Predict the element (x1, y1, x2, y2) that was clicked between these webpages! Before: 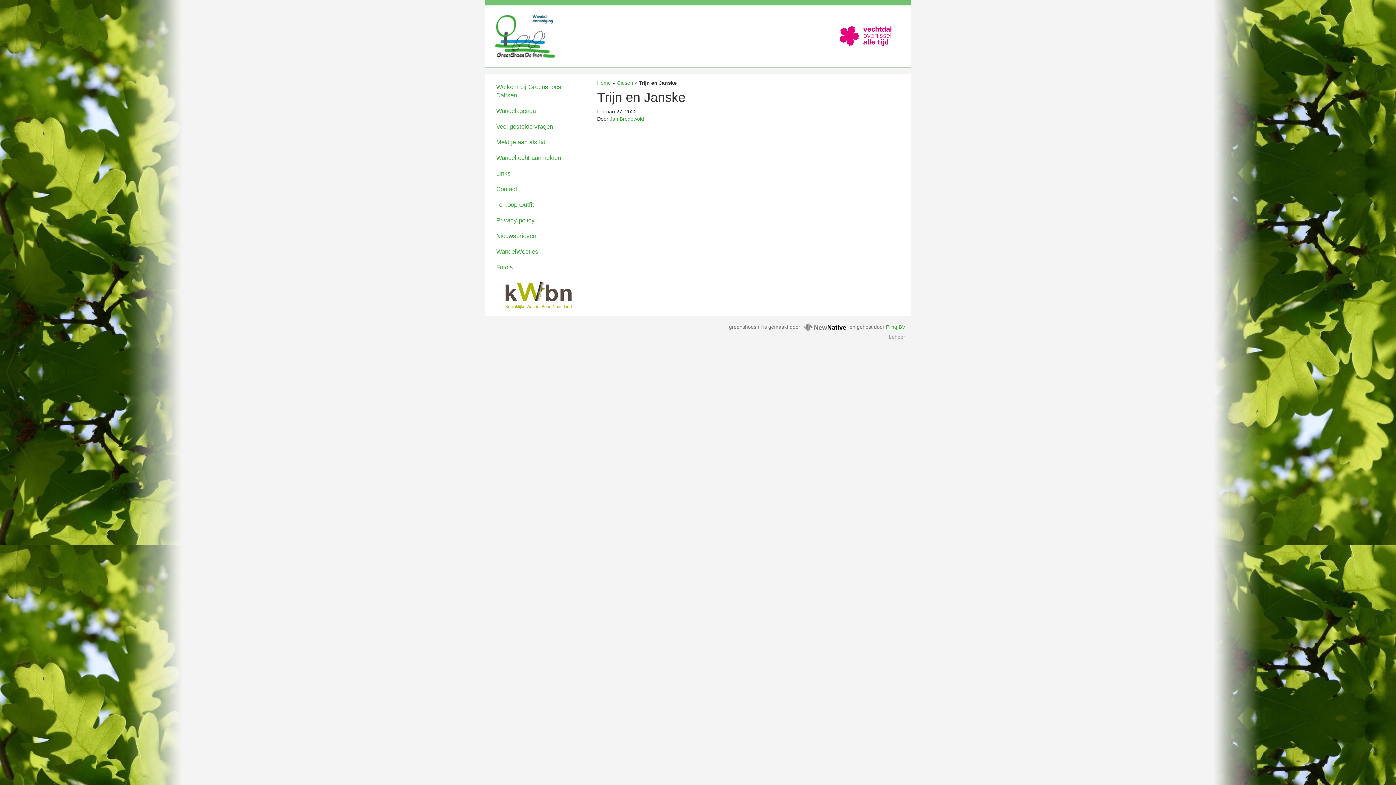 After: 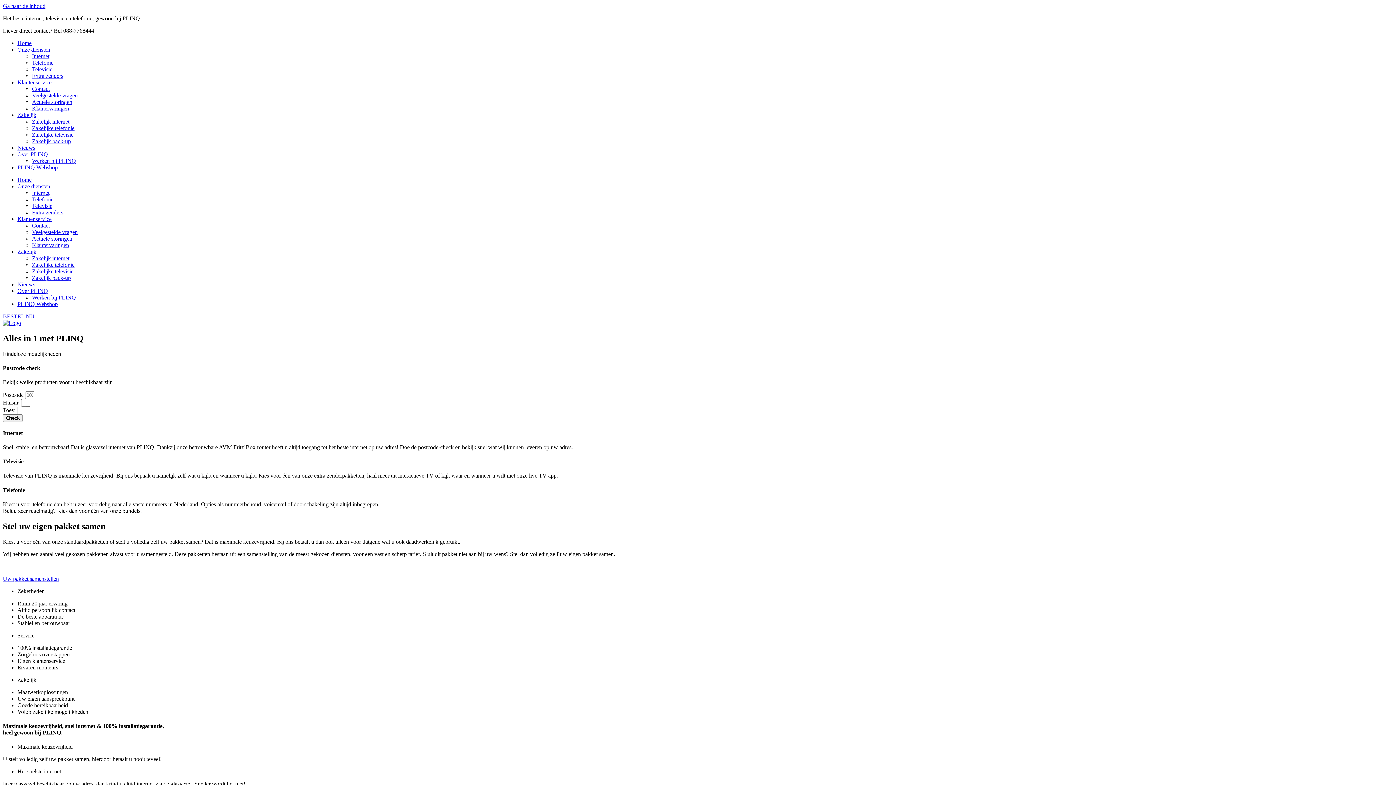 Action: bbox: (886, 324, 905, 329) label: Plinq BV